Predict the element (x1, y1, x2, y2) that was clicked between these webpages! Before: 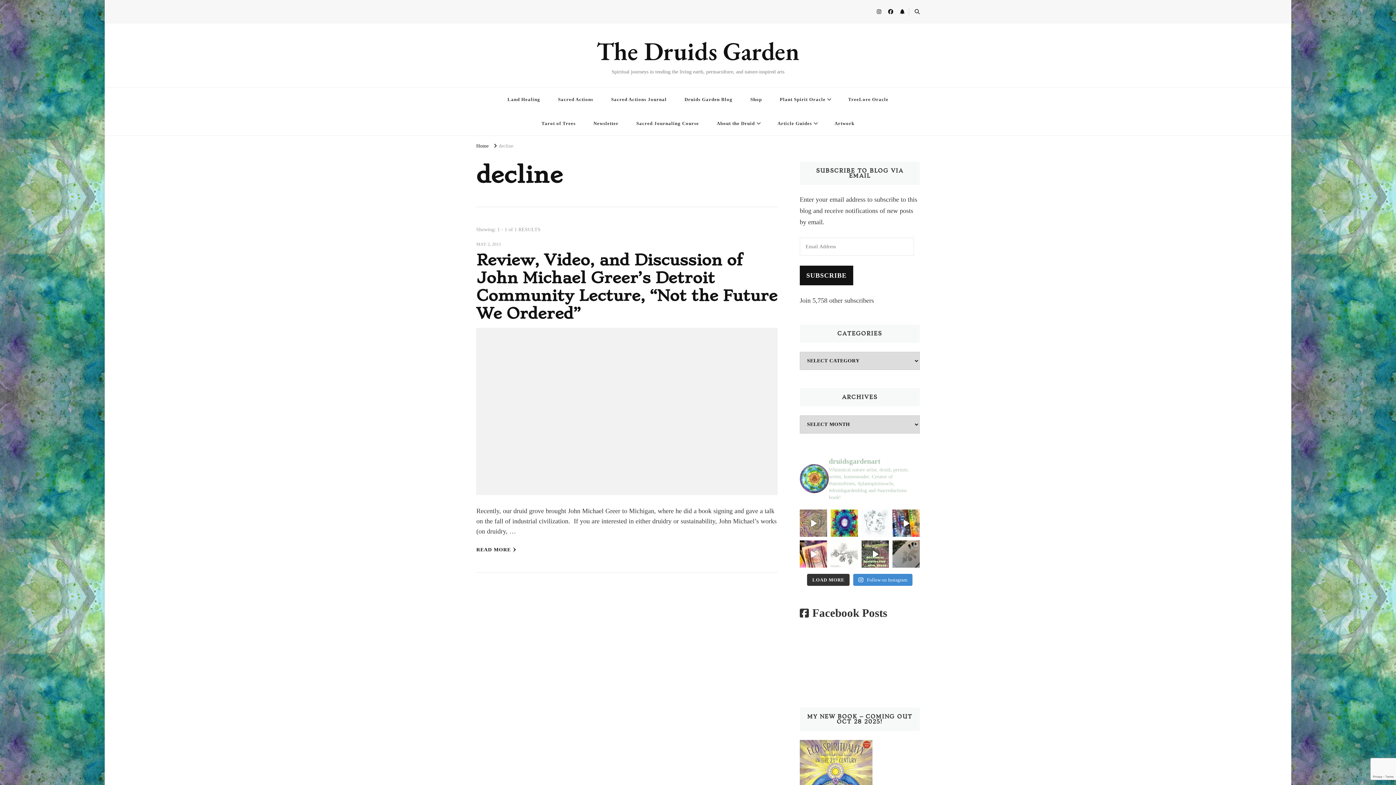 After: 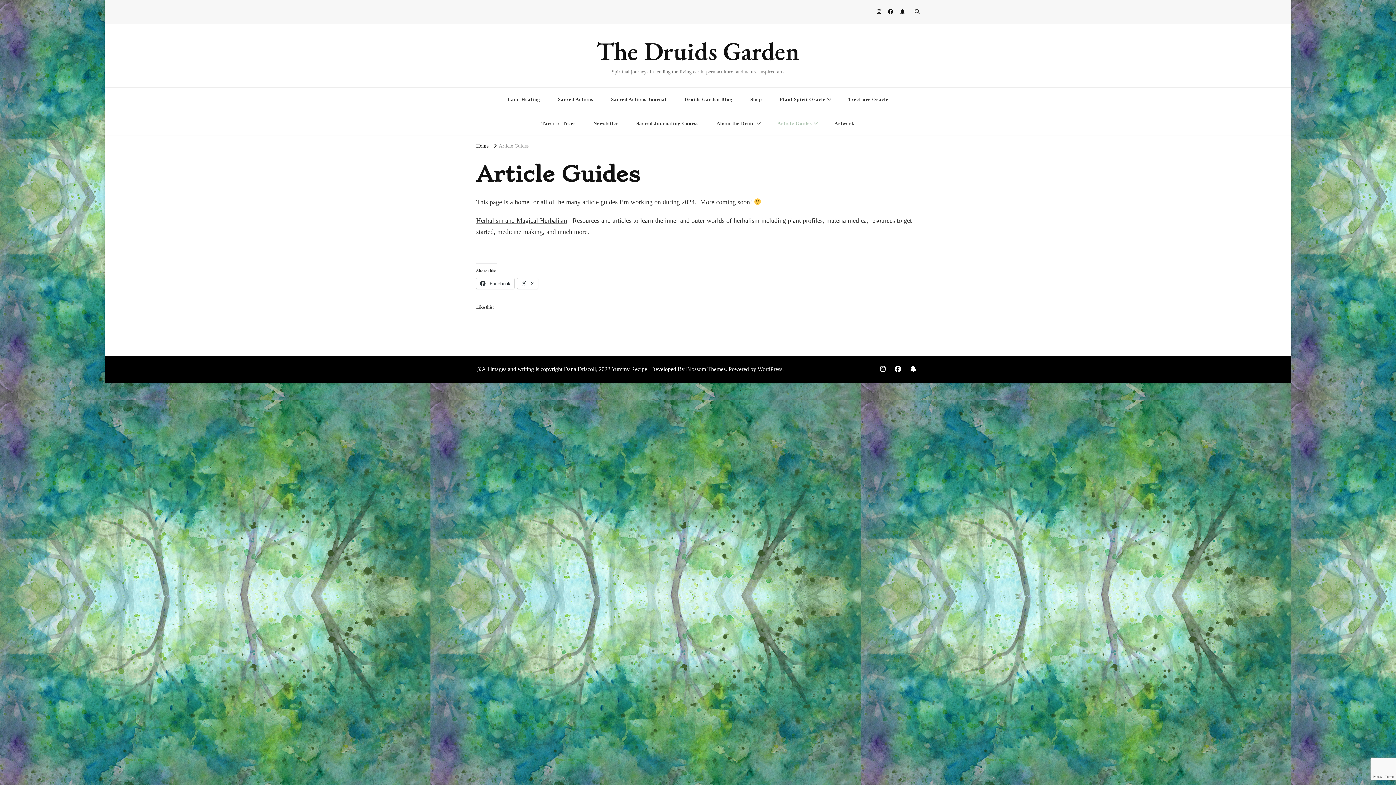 Action: label: Article Guides bbox: (769, 111, 824, 135)